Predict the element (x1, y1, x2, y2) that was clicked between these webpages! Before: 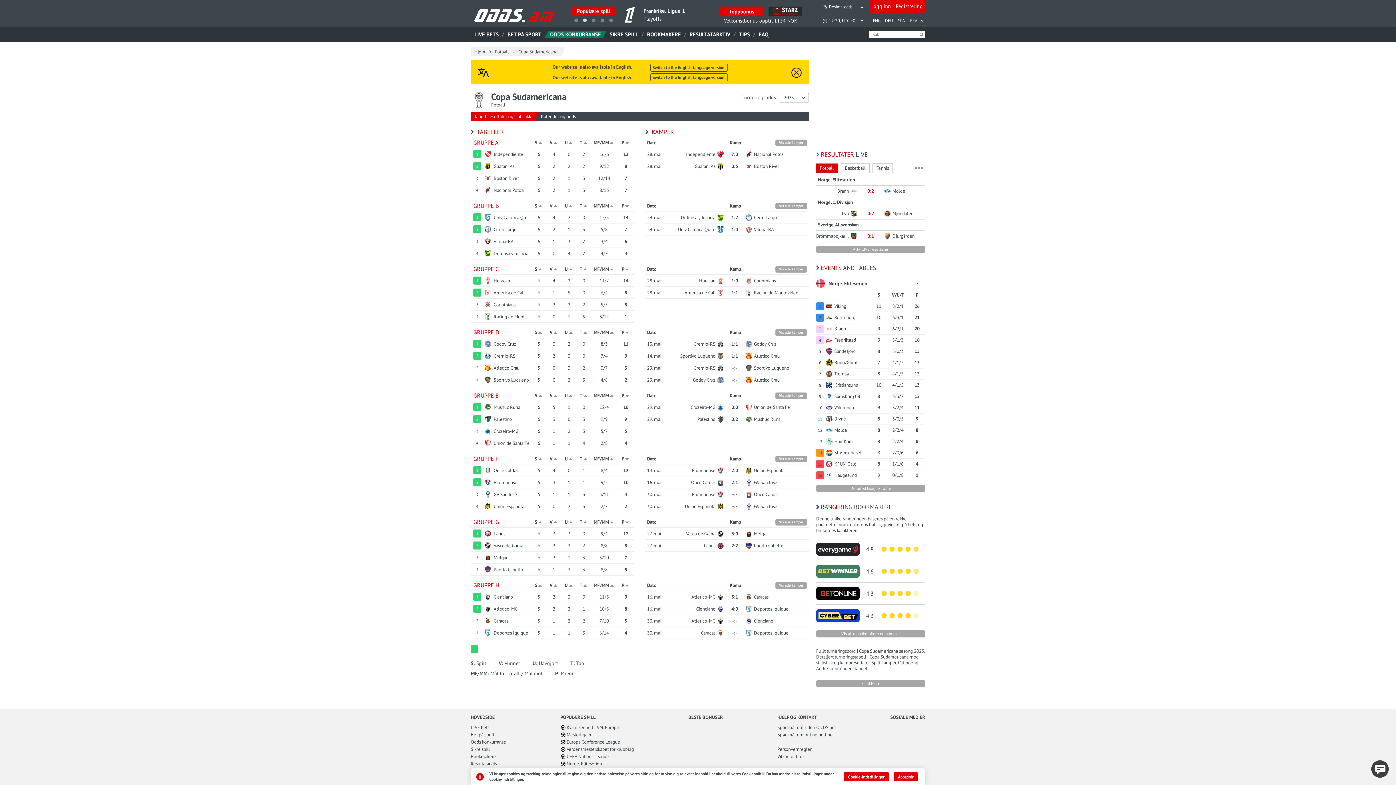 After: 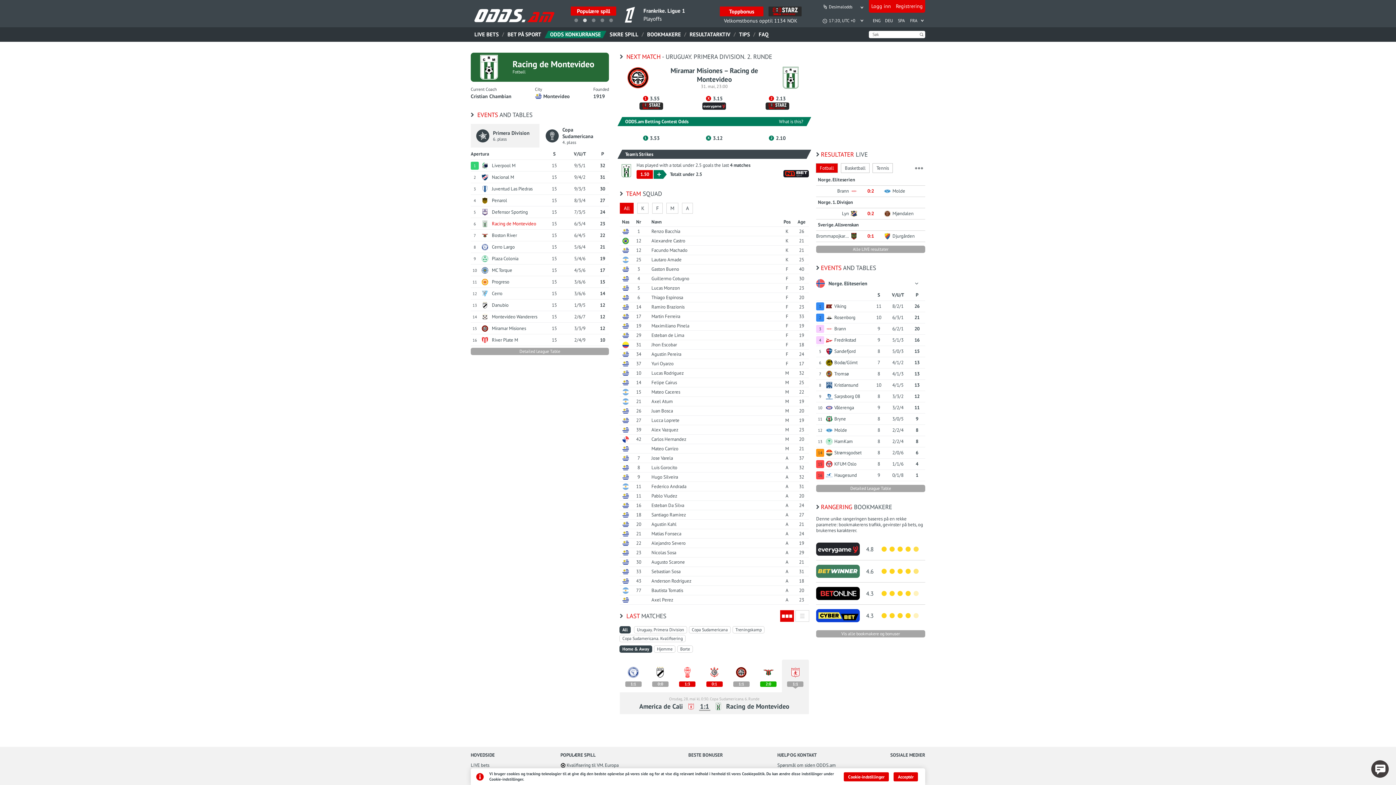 Action: label:  Racing de Montevideo bbox: (484, 313, 530, 320)